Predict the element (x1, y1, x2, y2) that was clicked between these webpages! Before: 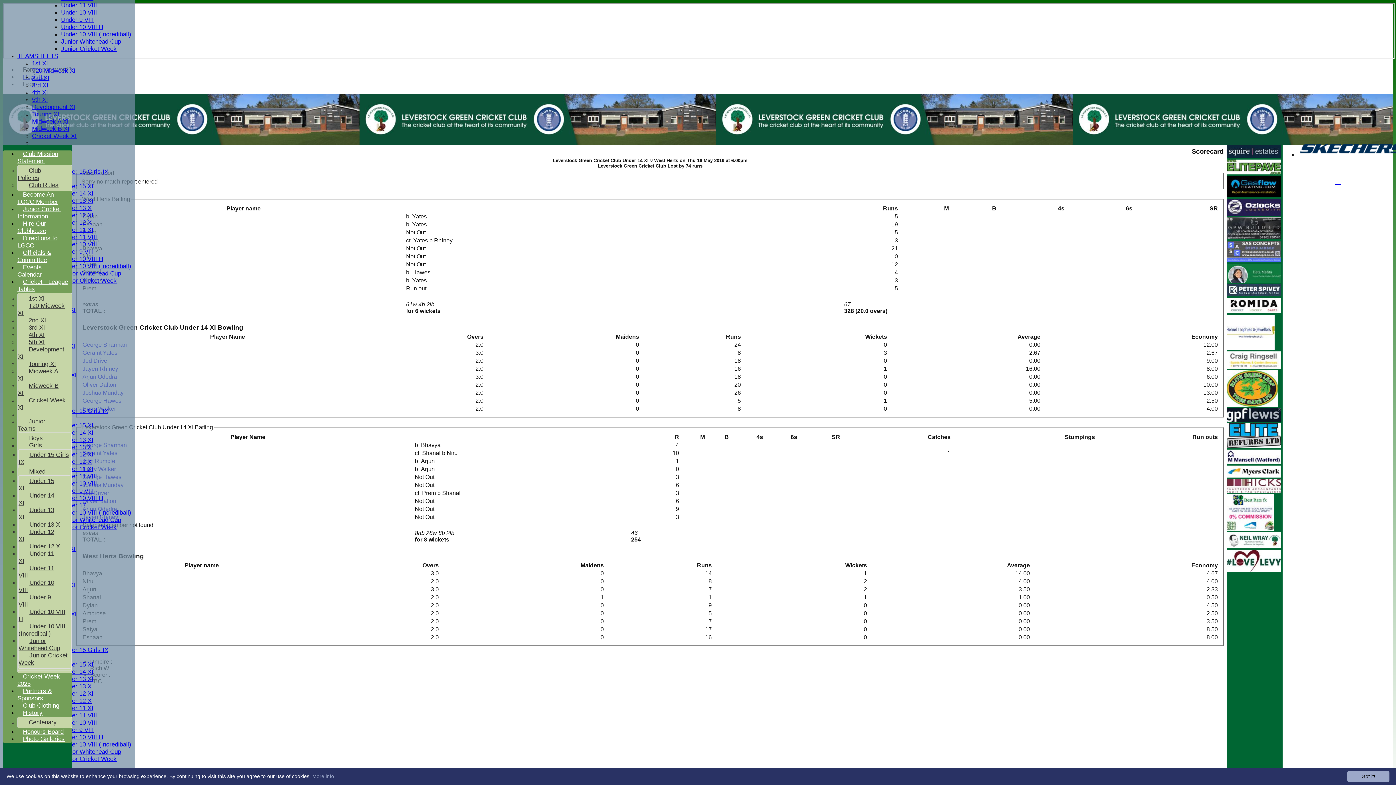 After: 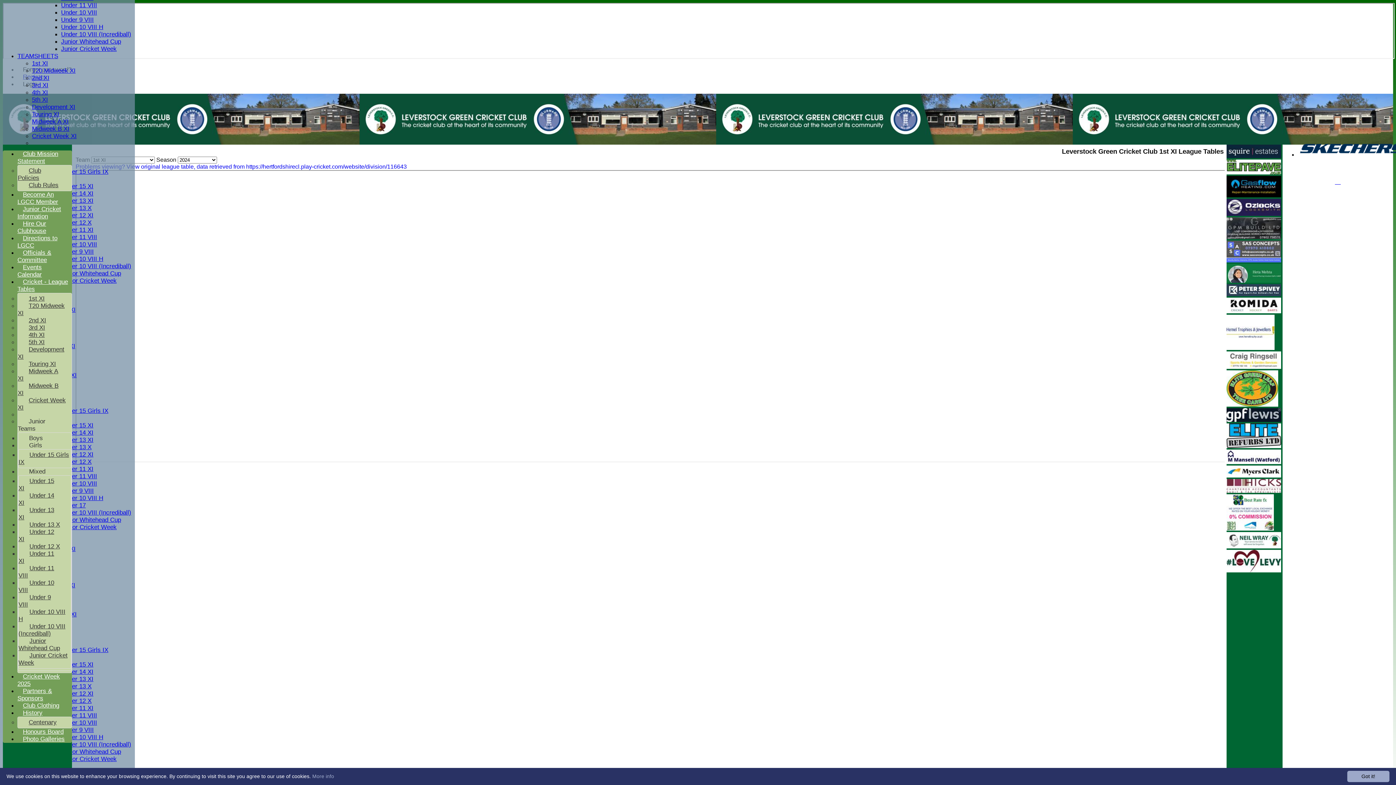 Action: label: Cricket - League Tables bbox: (17, 274, 68, 296)